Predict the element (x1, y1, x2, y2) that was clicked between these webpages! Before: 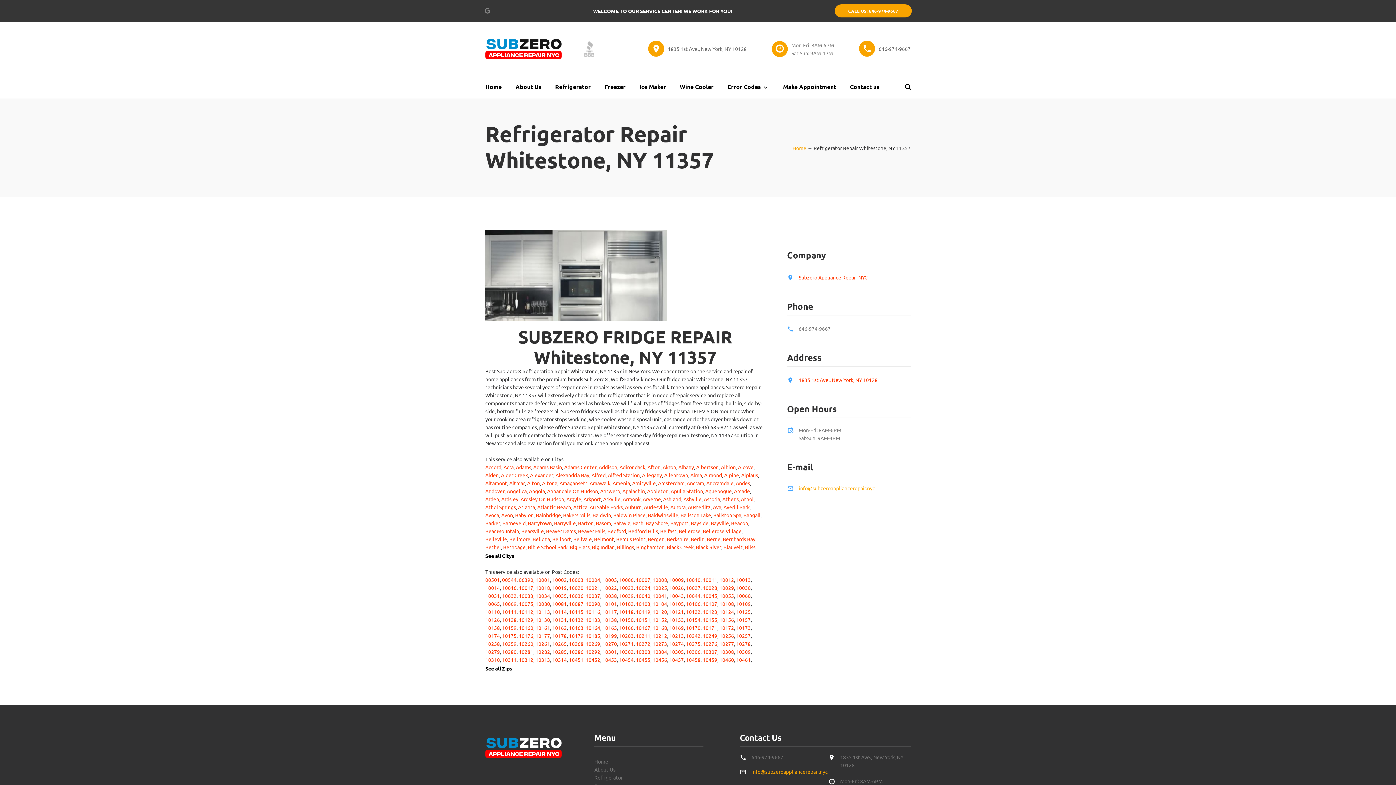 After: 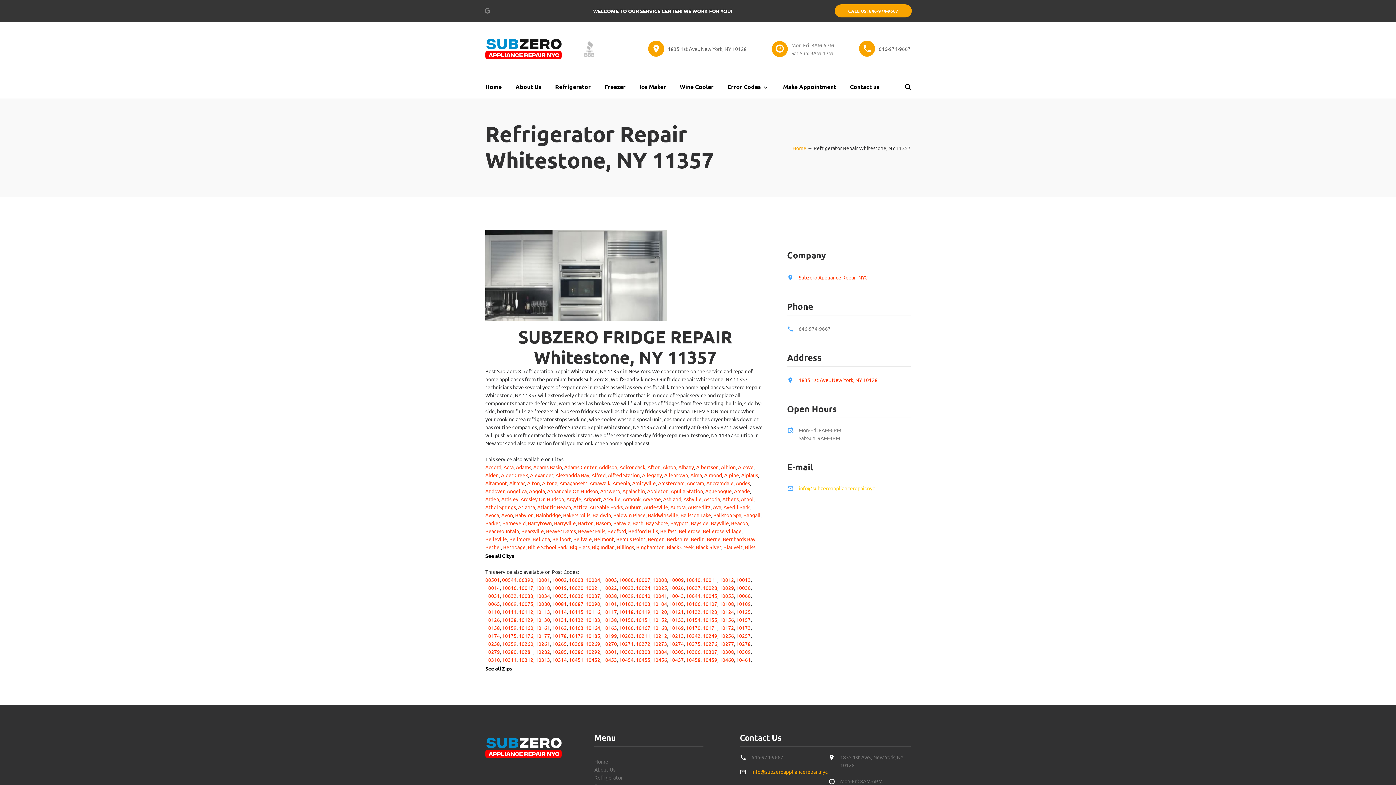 Action: bbox: (798, 484, 875, 492) label: info@subzeroappliancerepair.nyc